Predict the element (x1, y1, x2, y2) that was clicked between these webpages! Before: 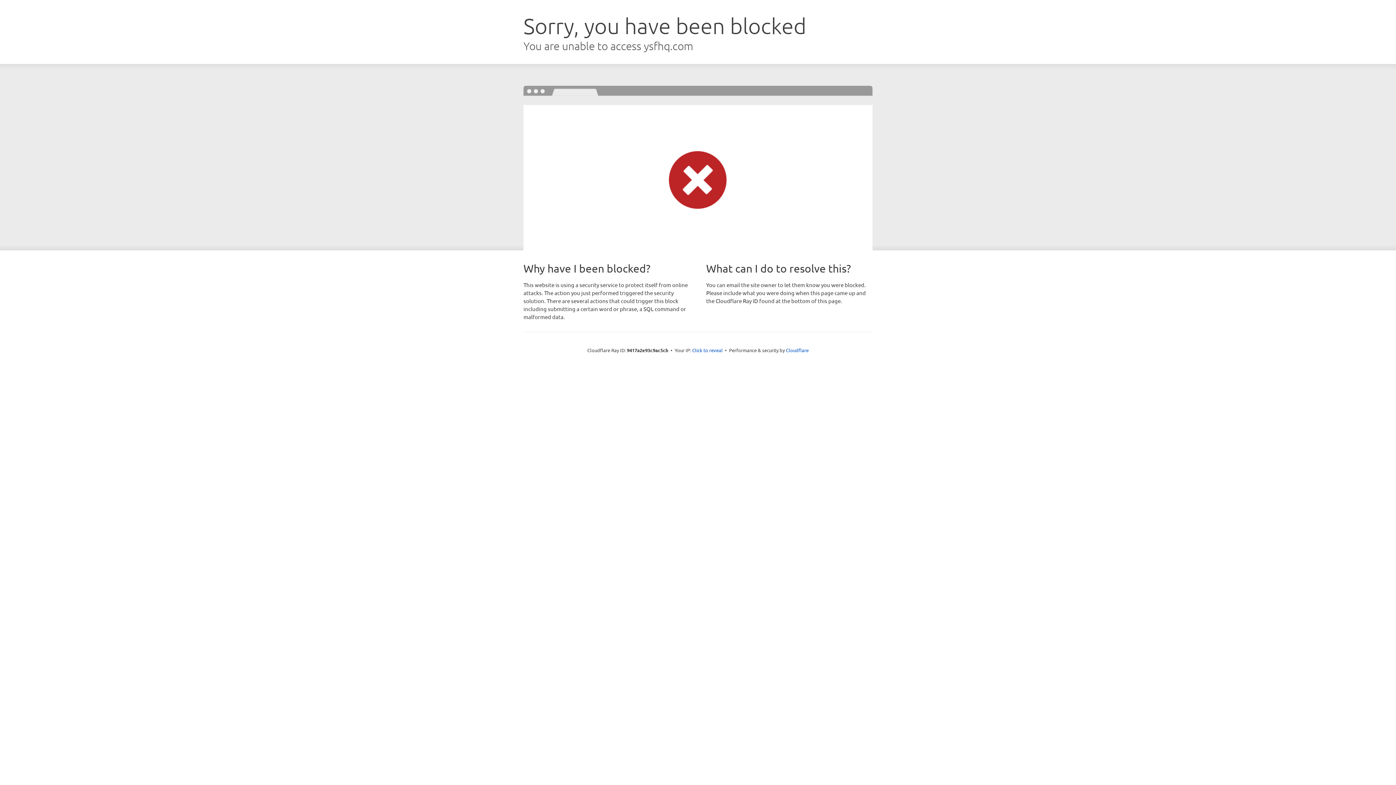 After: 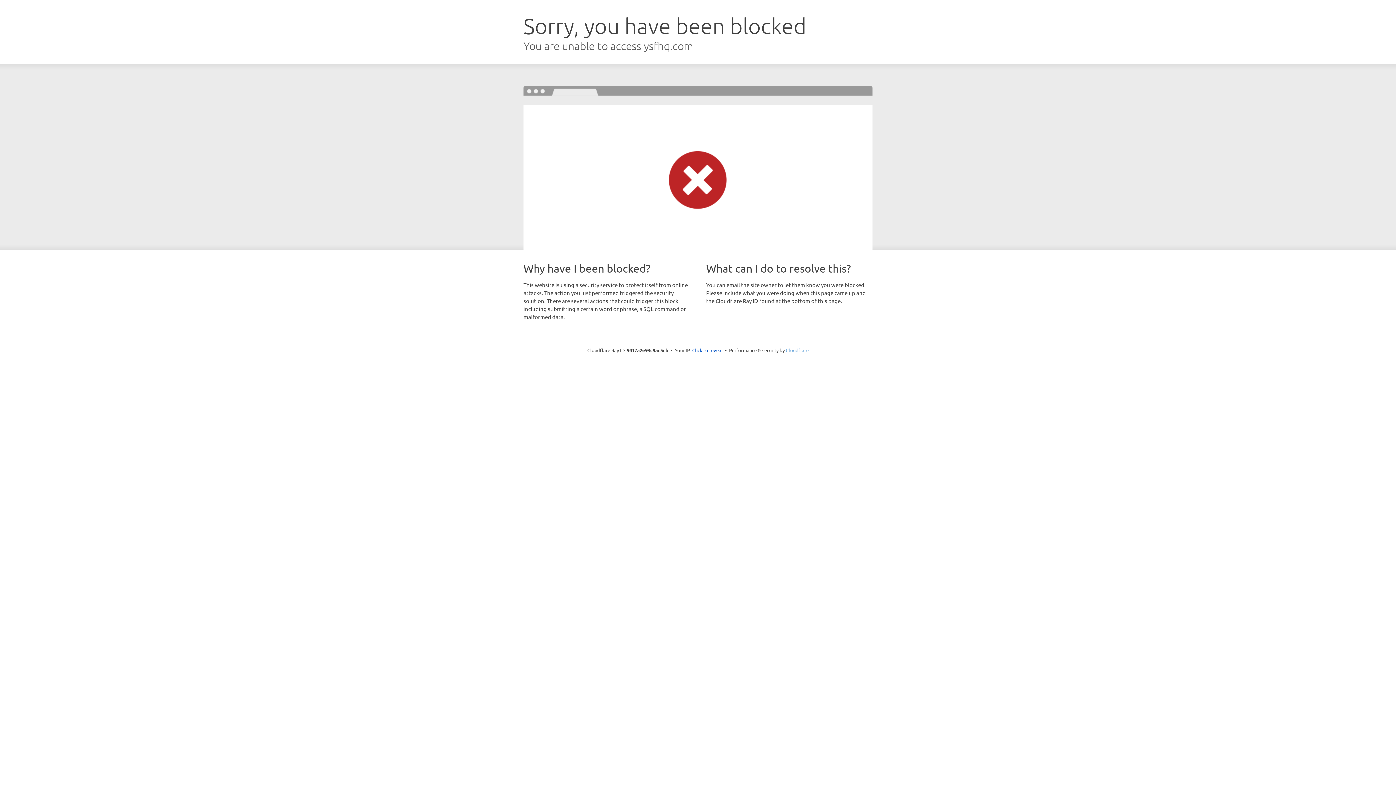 Action: label: Cloudflare bbox: (786, 347, 808, 353)